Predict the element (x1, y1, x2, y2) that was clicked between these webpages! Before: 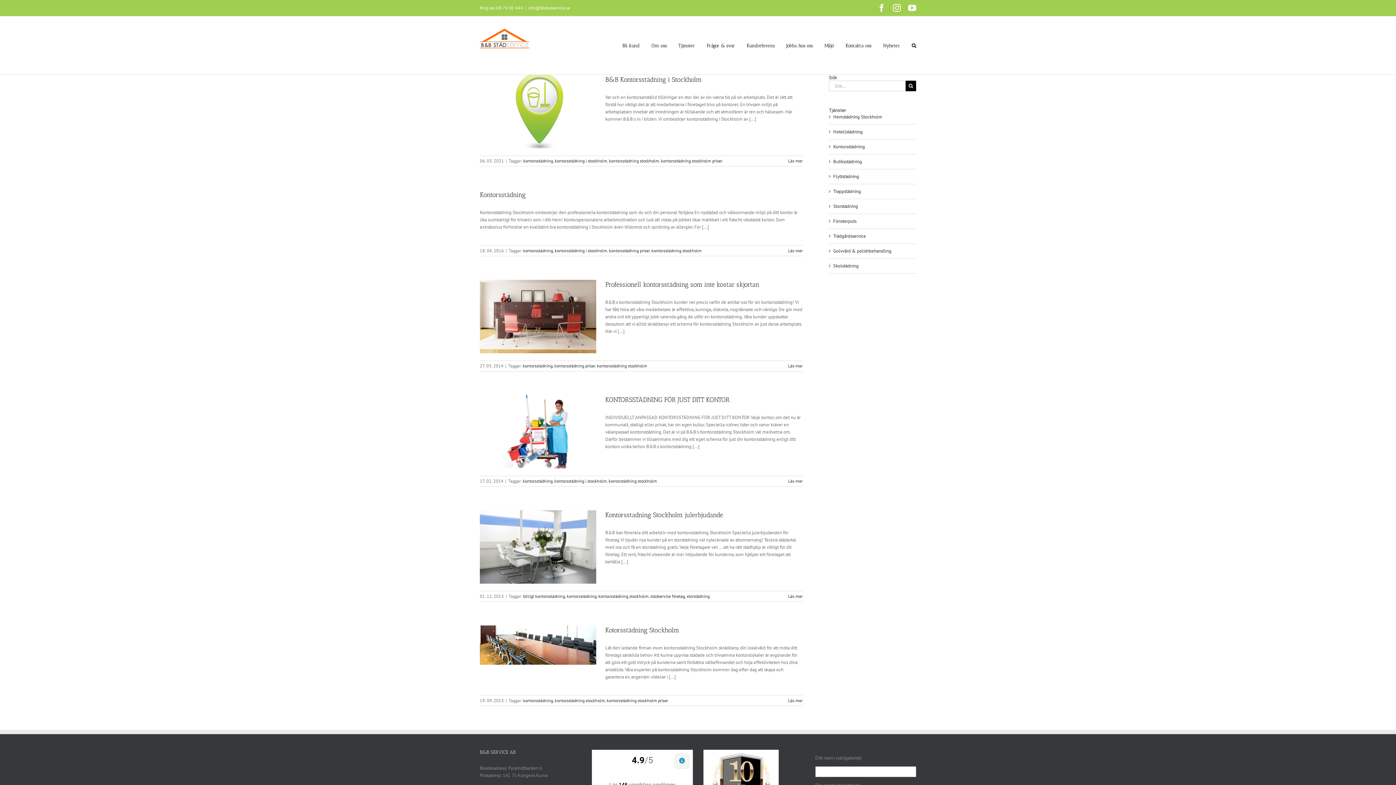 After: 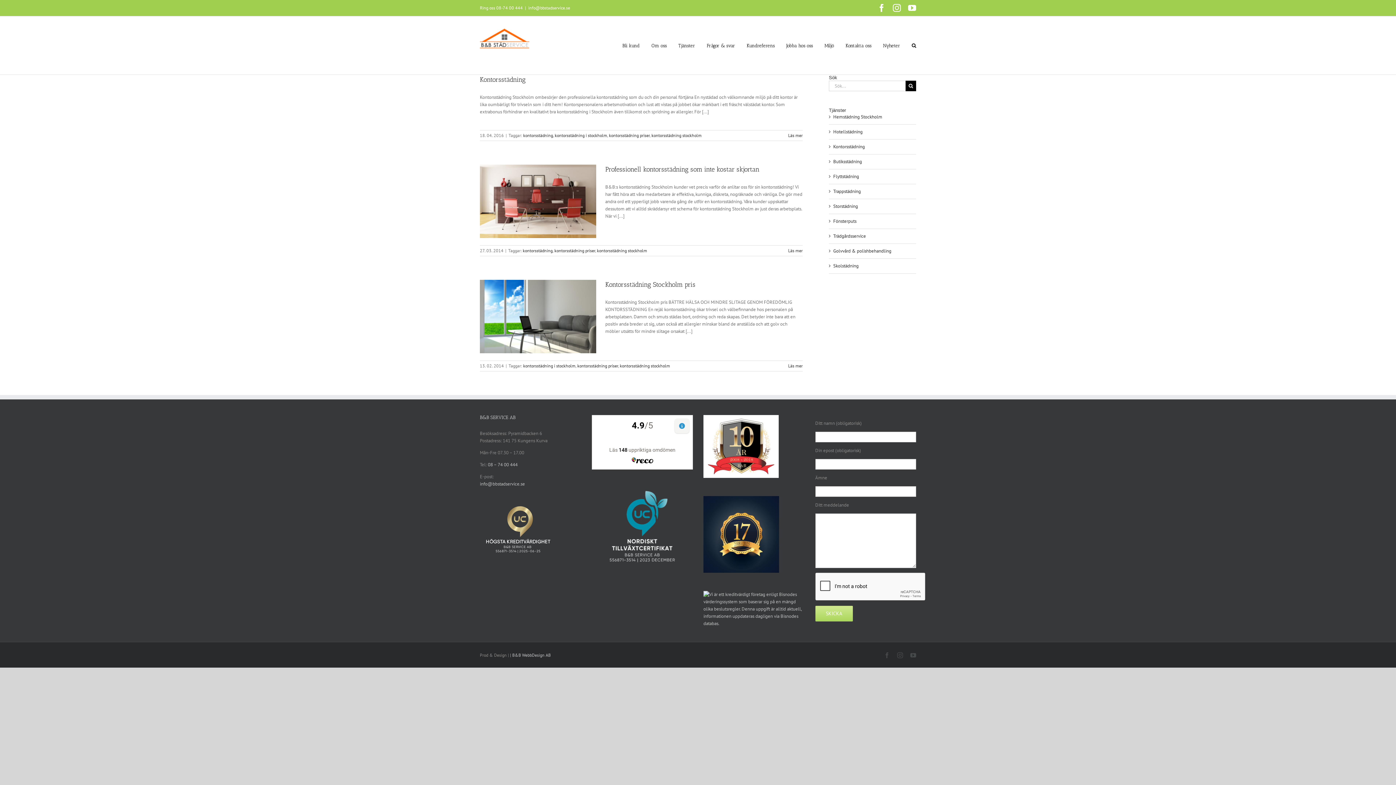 Action: label: kontorsstädning priser bbox: (554, 363, 595, 368)